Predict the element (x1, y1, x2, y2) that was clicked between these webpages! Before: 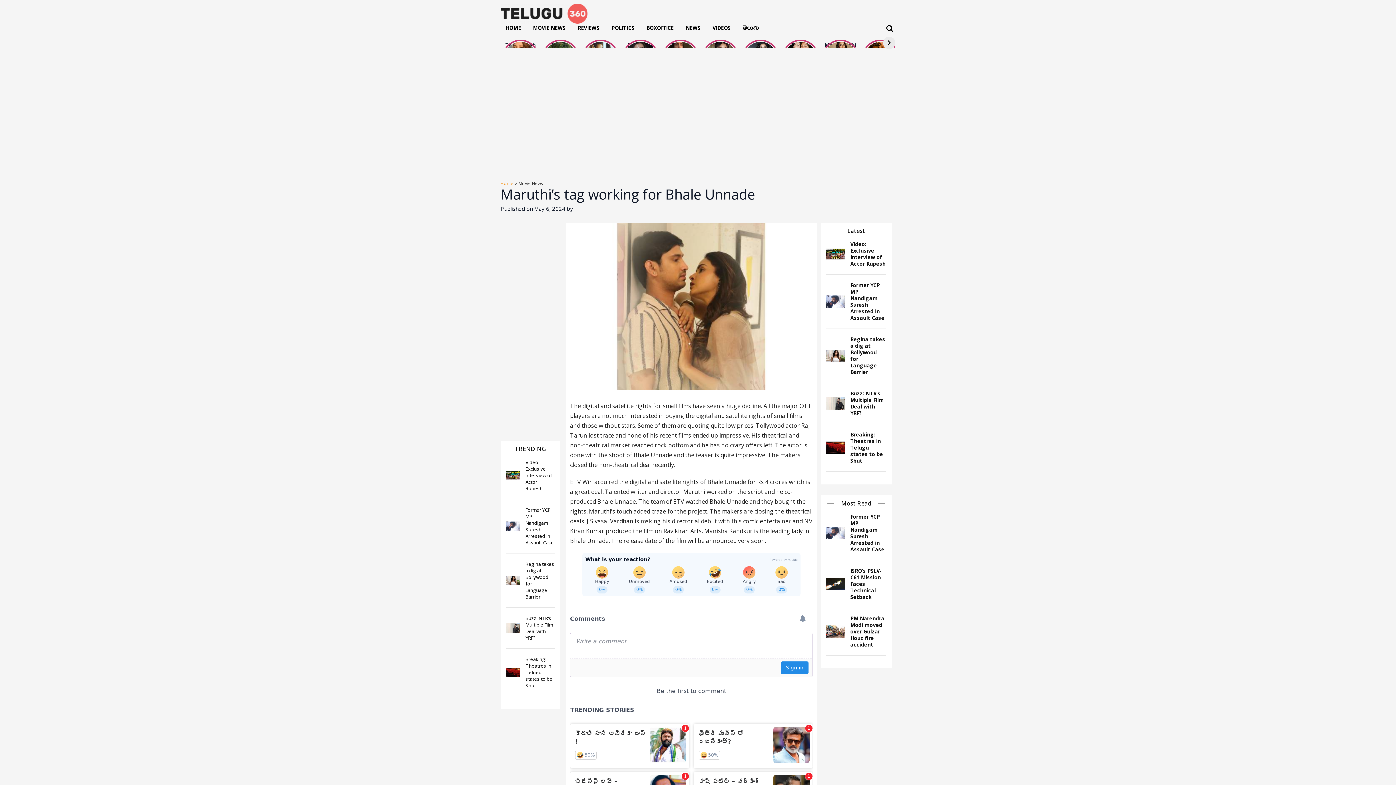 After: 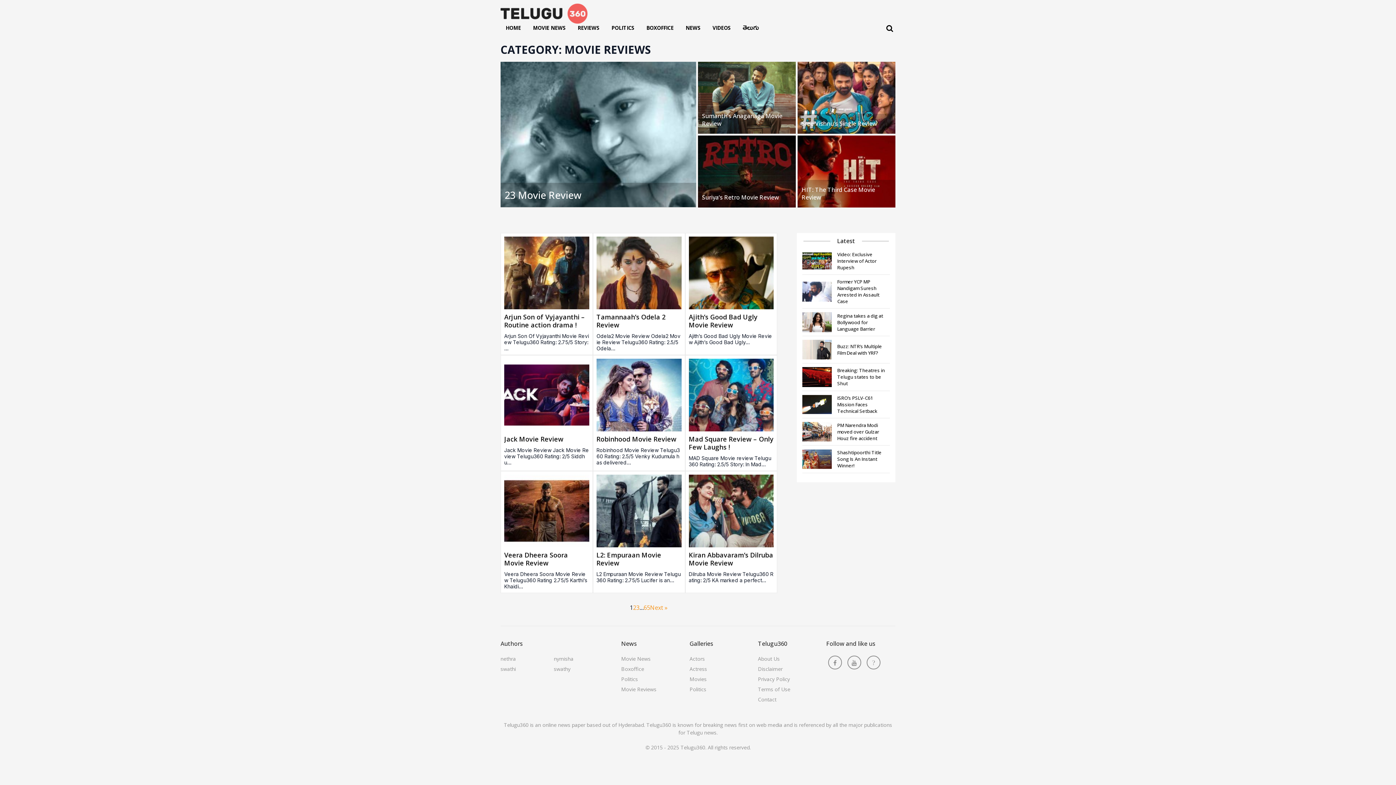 Action: label: REVIEWS bbox: (572, 23, 604, 32)